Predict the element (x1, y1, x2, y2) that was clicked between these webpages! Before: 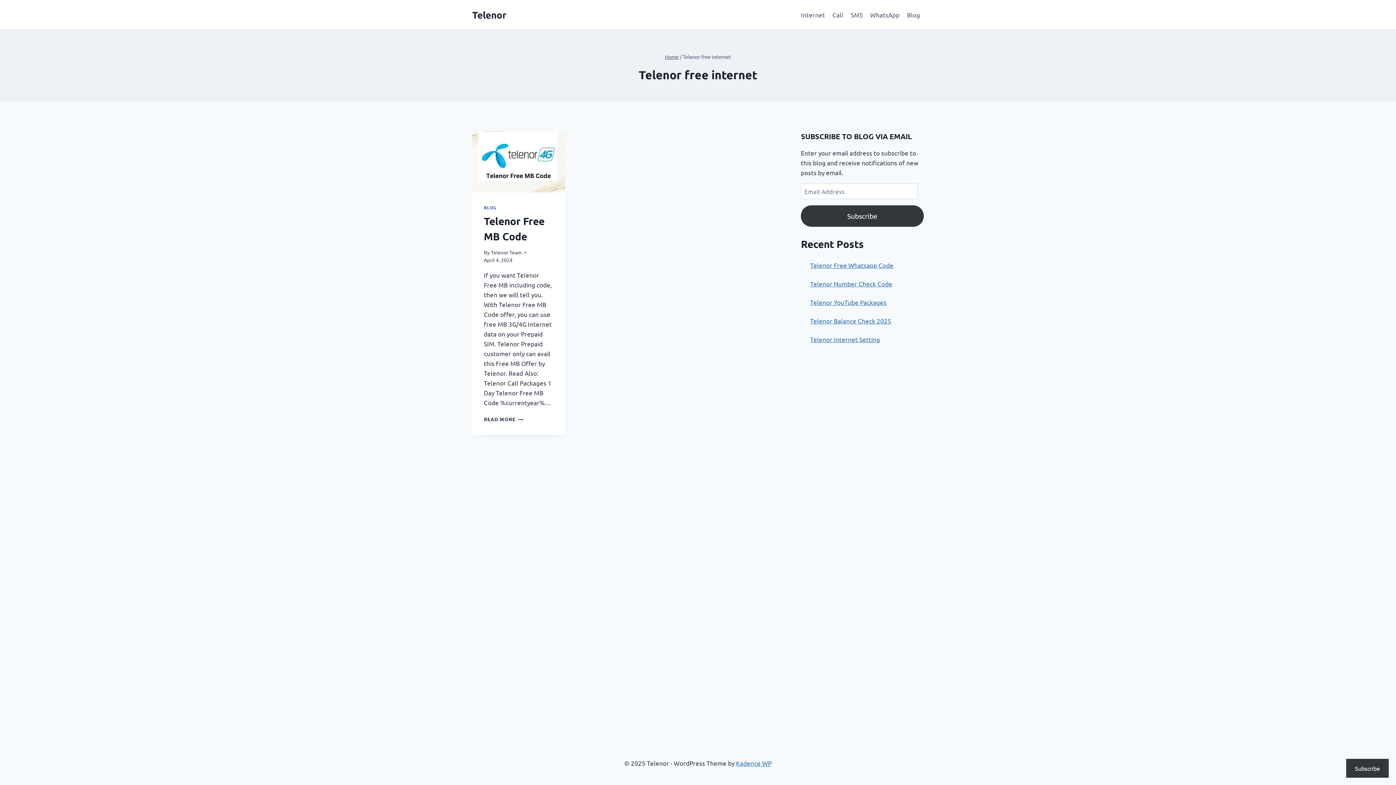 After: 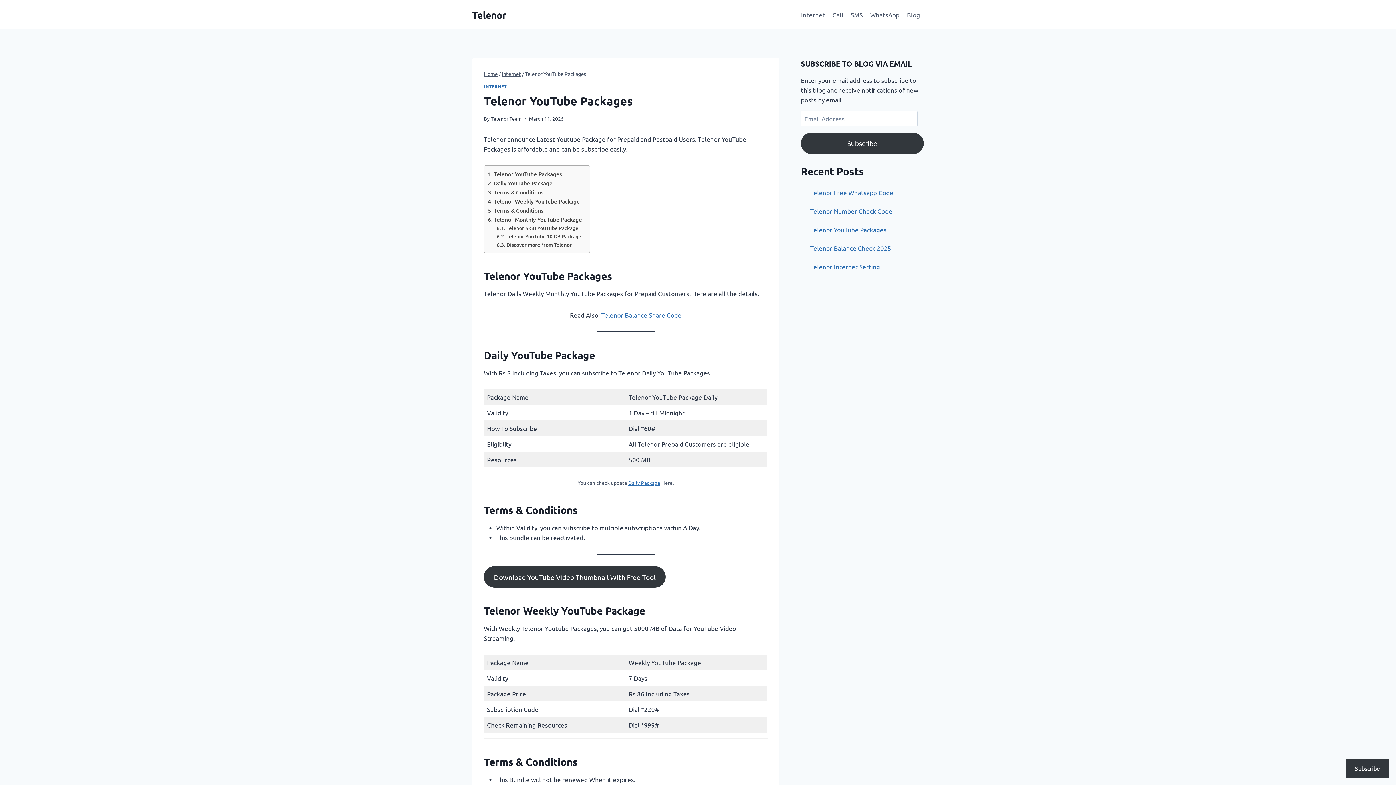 Action: label: Telenor YouTube Packages bbox: (810, 298, 886, 306)